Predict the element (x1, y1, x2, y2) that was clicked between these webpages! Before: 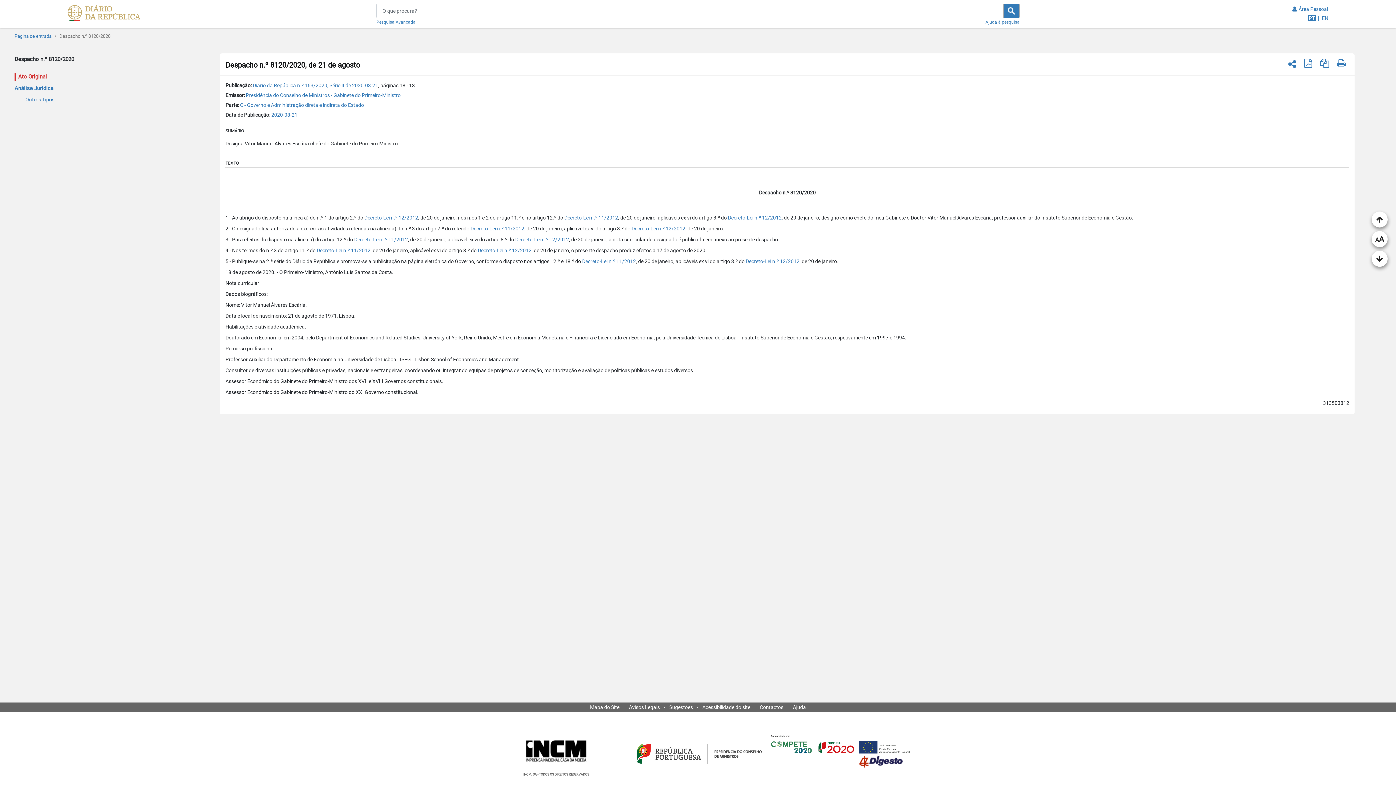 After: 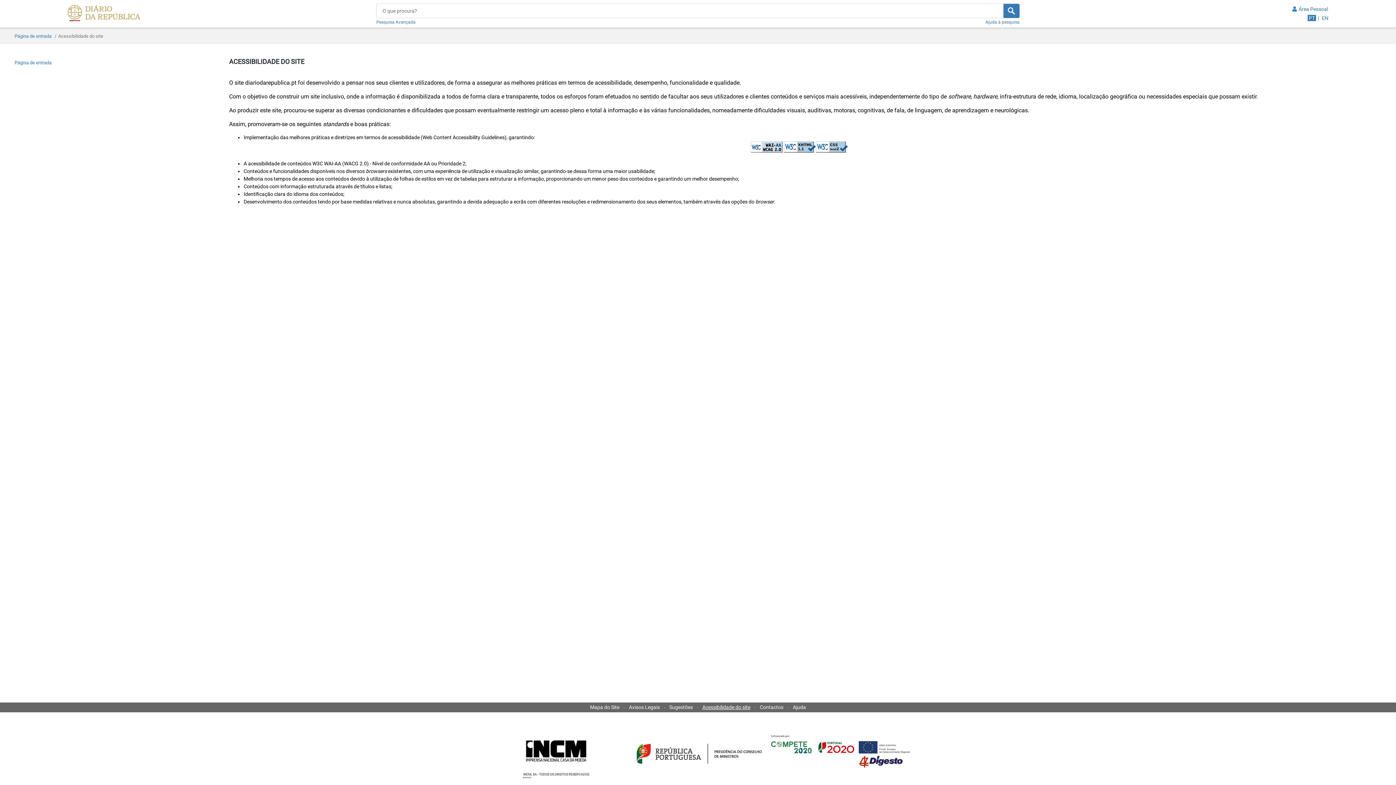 Action: bbox: (702, 704, 750, 710) label: Acessibilidade do site